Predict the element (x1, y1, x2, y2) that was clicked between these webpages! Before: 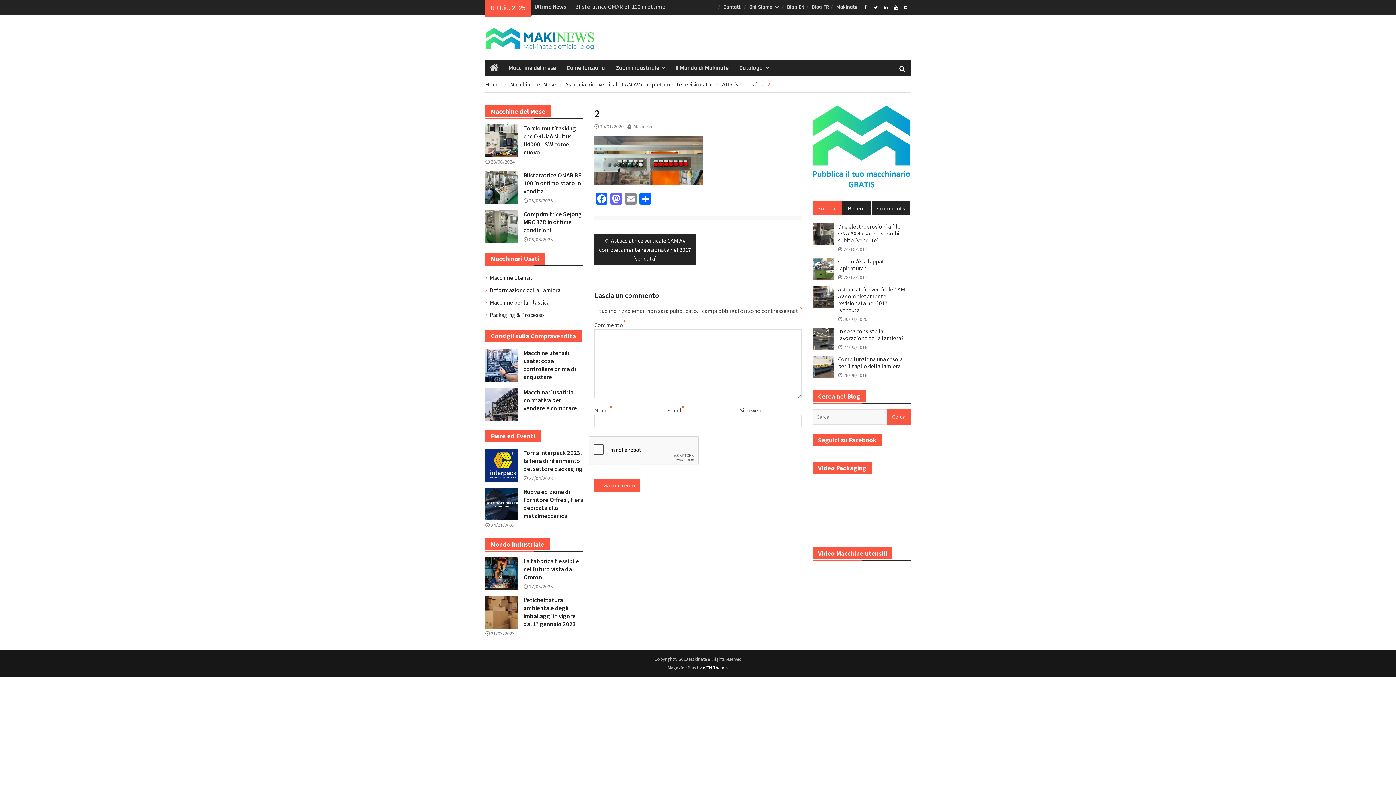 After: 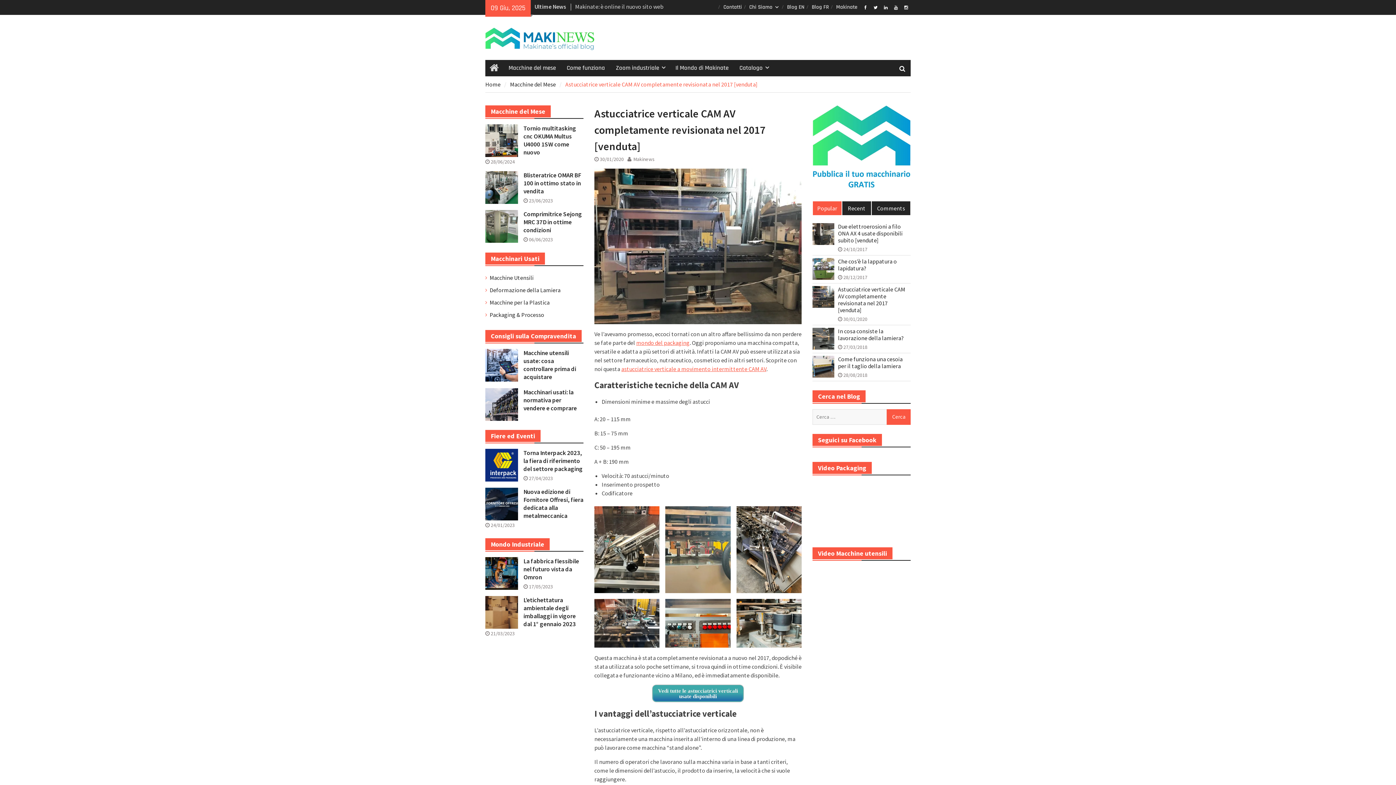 Action: label: Astucciatrice verticale CAM AV completamente revisionata nel 2017 [venduta] bbox: (838, 286, 909, 313)